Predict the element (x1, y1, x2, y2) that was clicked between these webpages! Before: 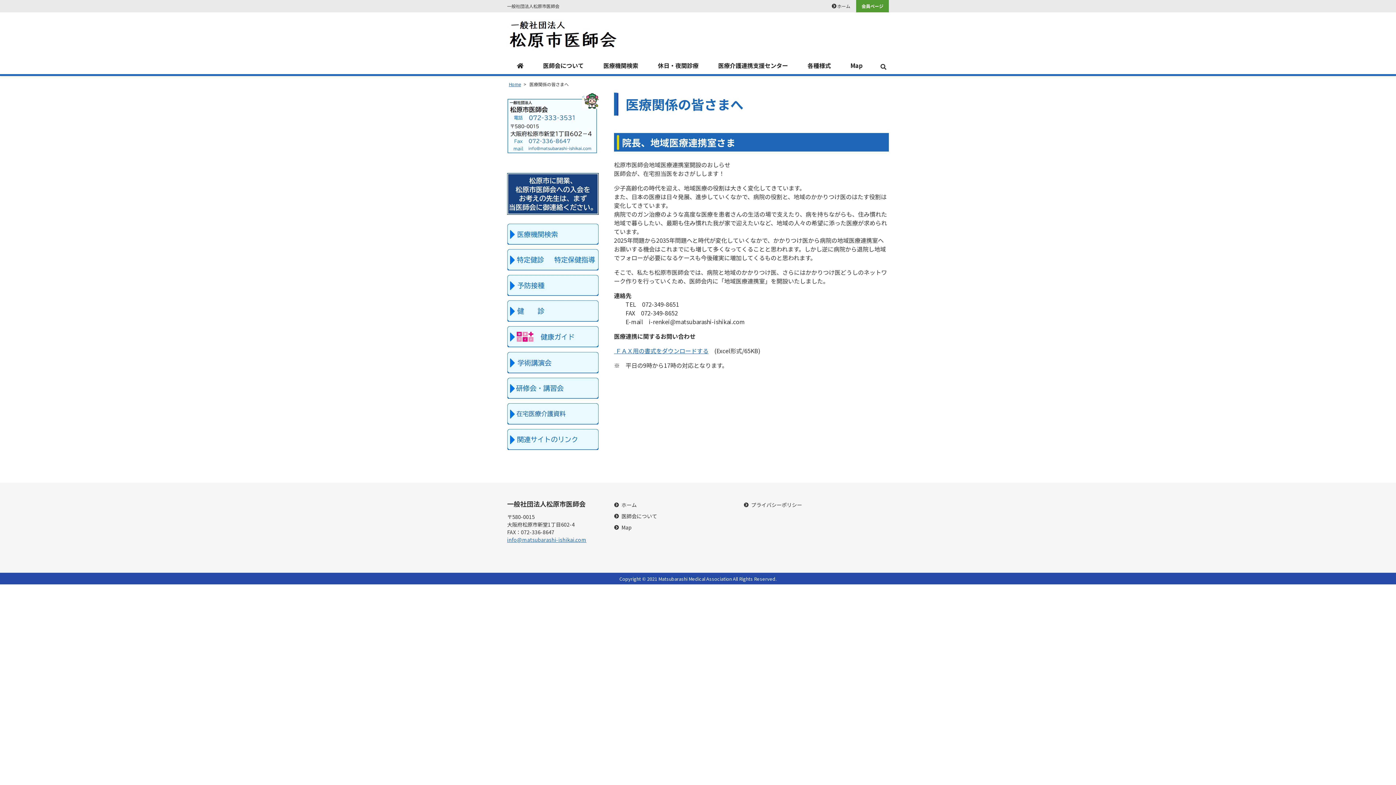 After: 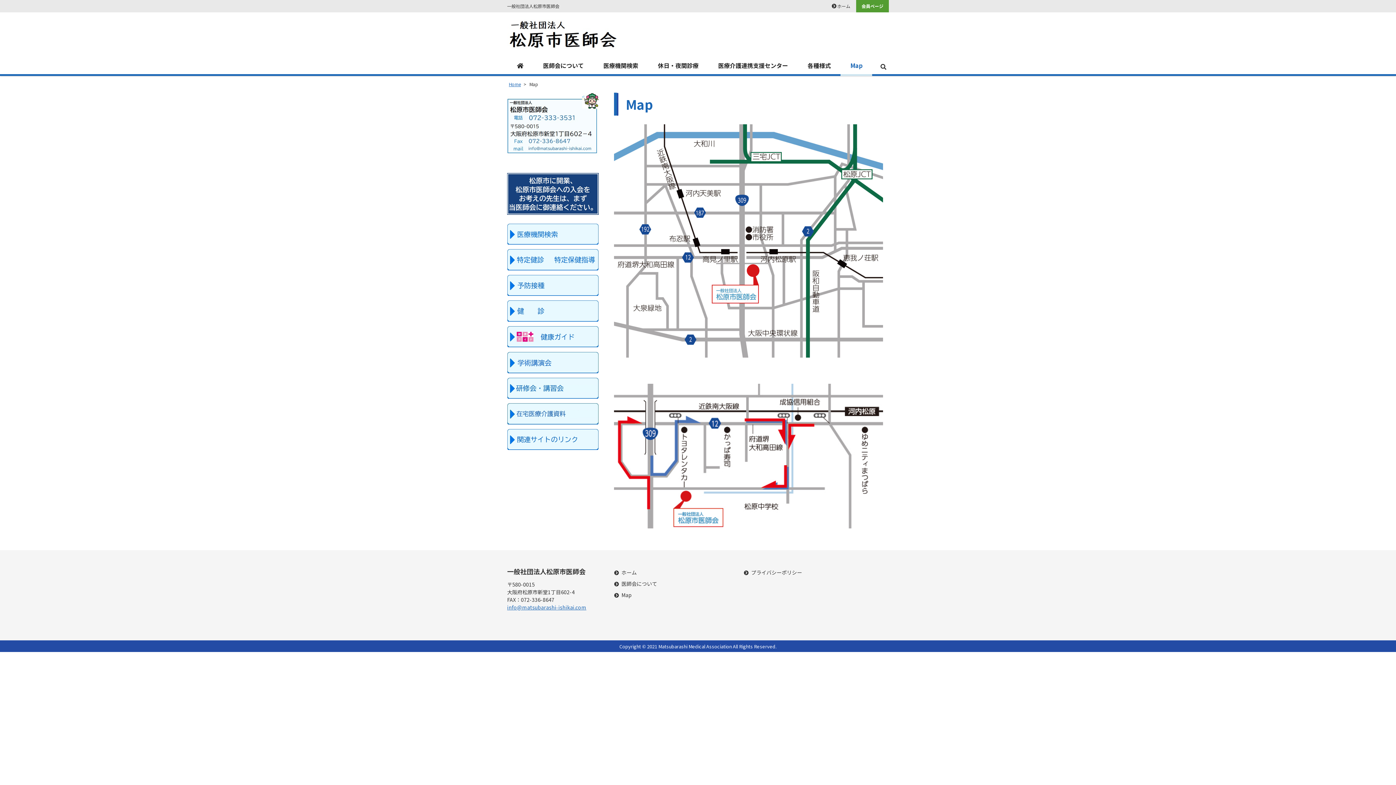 Action: label: Map bbox: (614, 524, 744, 531)